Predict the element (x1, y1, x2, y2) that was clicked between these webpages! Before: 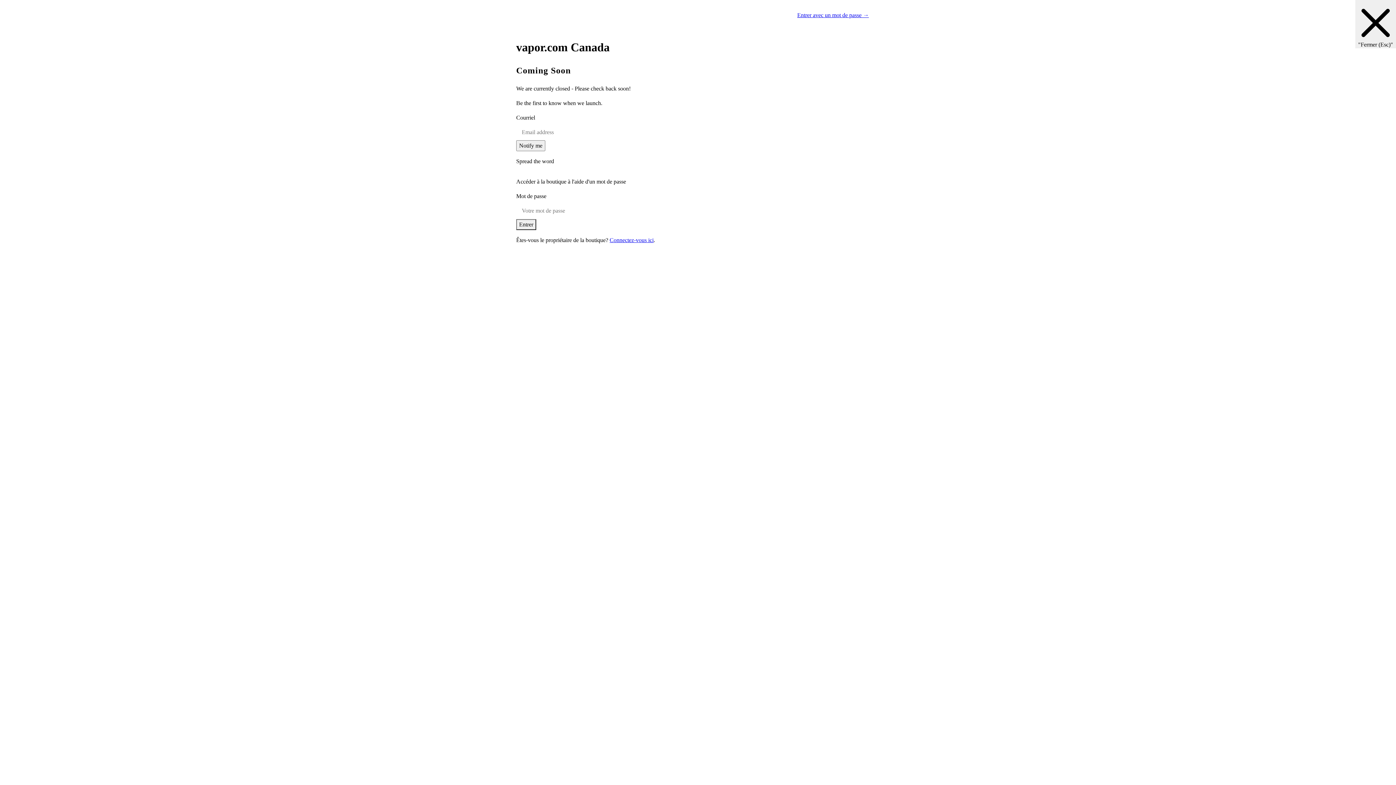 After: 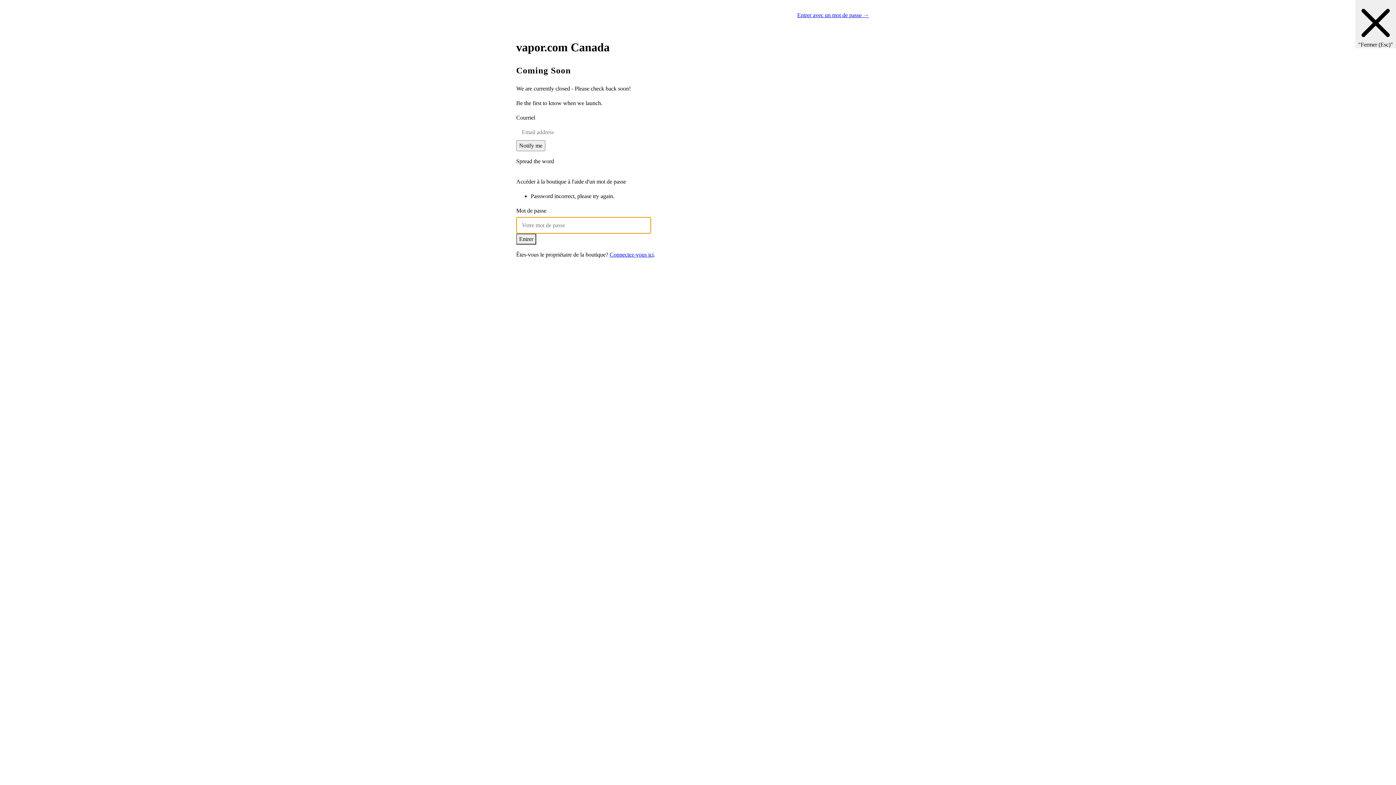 Action: bbox: (516, 219, 536, 230) label: Entrer